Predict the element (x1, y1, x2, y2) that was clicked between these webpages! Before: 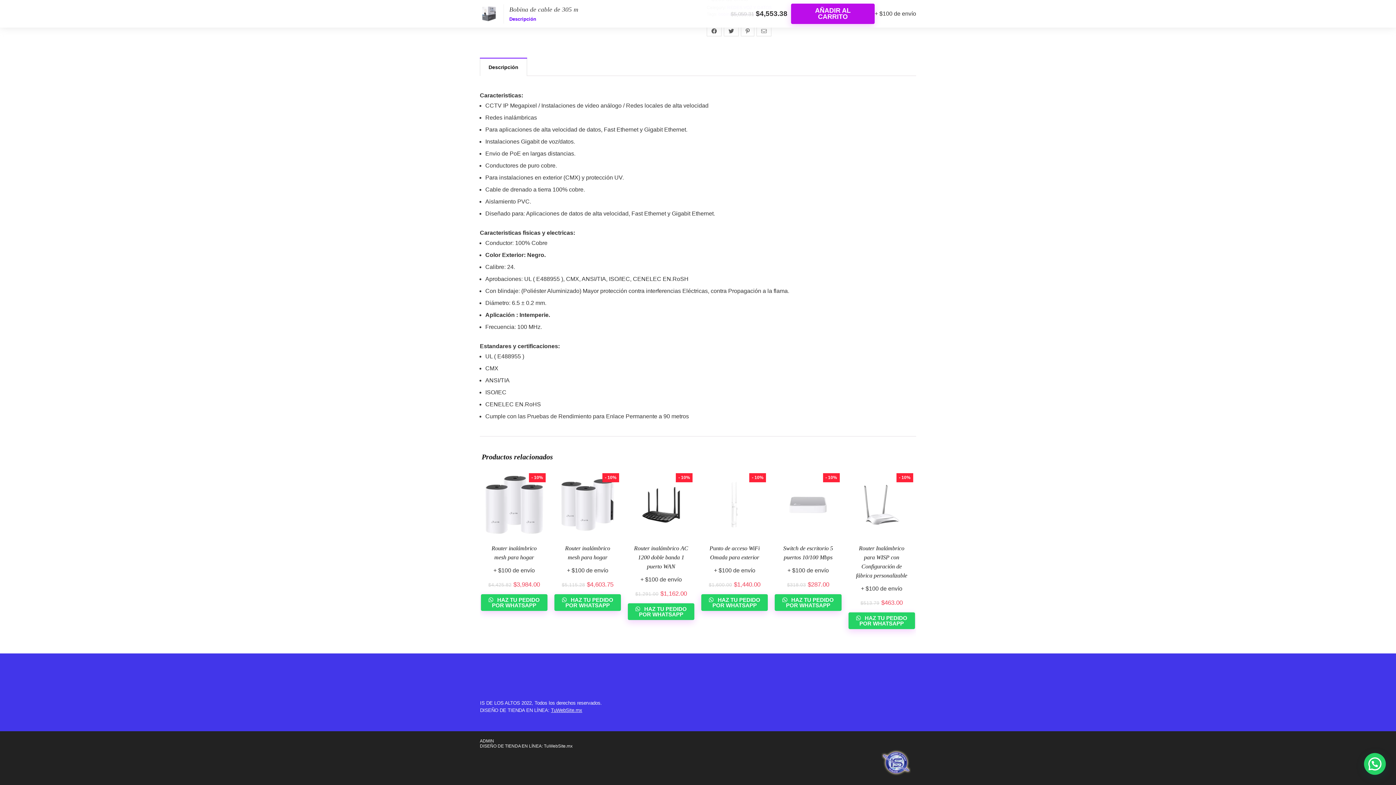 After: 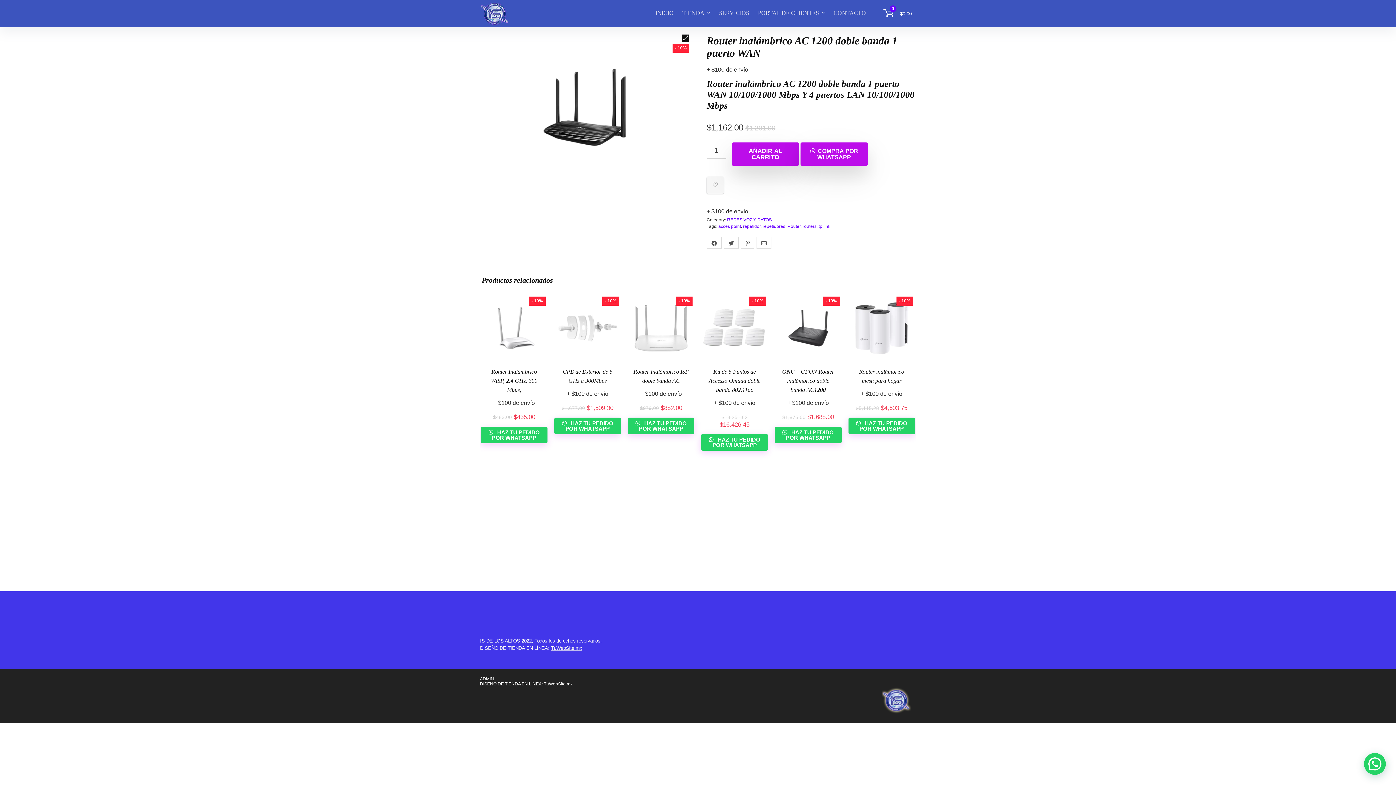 Action: bbox: (634, 545, 688, 569) label: Router inalámbrico AC 1200 doble banda 1 puerto WAN